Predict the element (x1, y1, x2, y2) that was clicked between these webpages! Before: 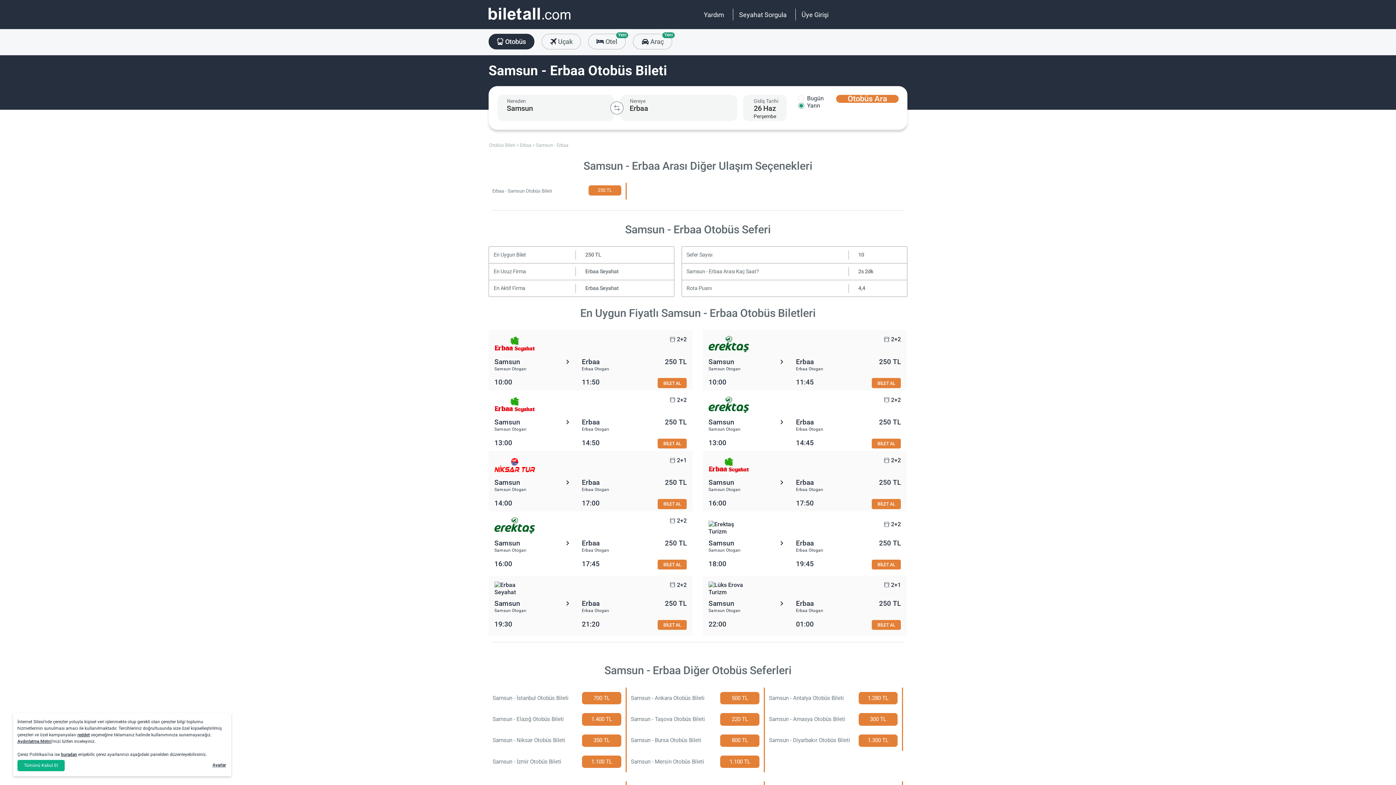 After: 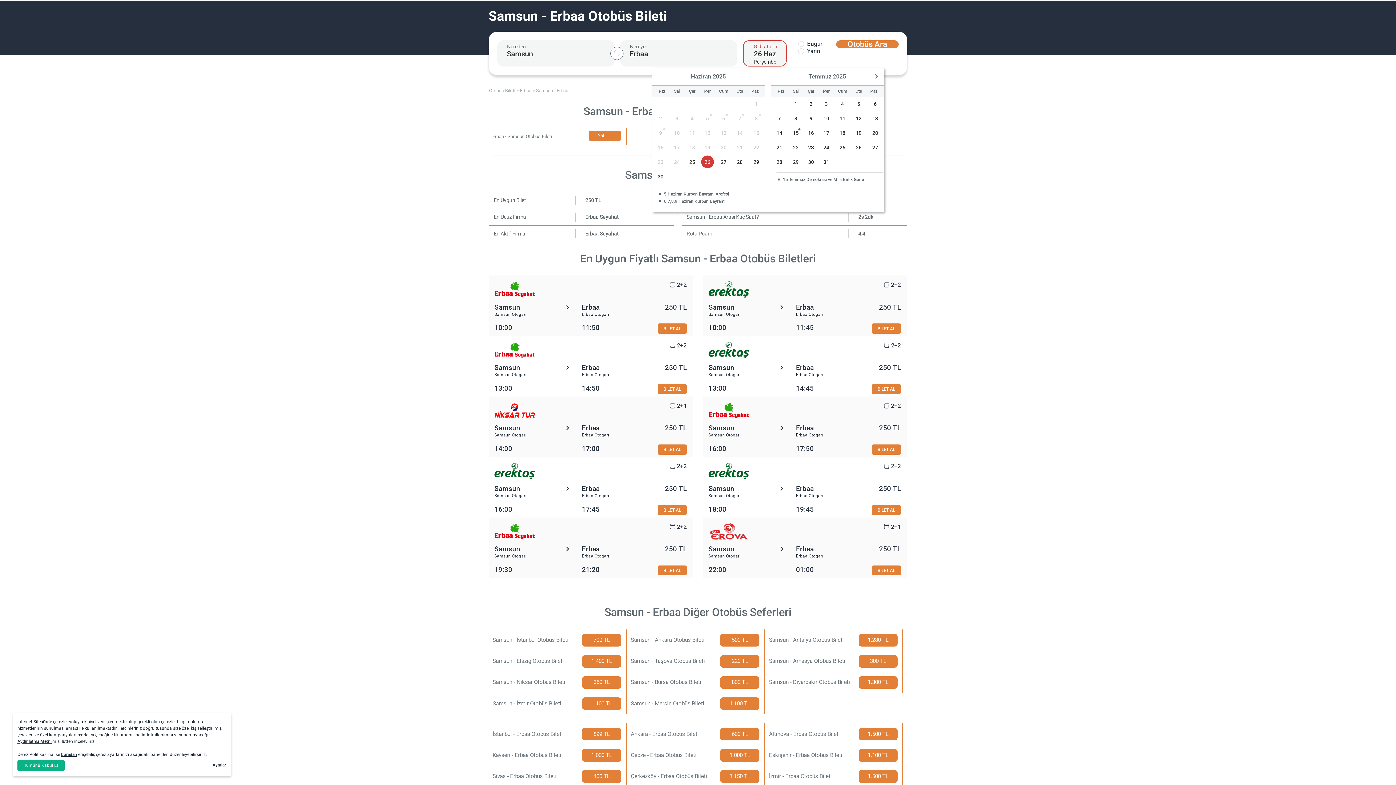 Action: label: BİLET AL bbox: (657, 559, 686, 569)